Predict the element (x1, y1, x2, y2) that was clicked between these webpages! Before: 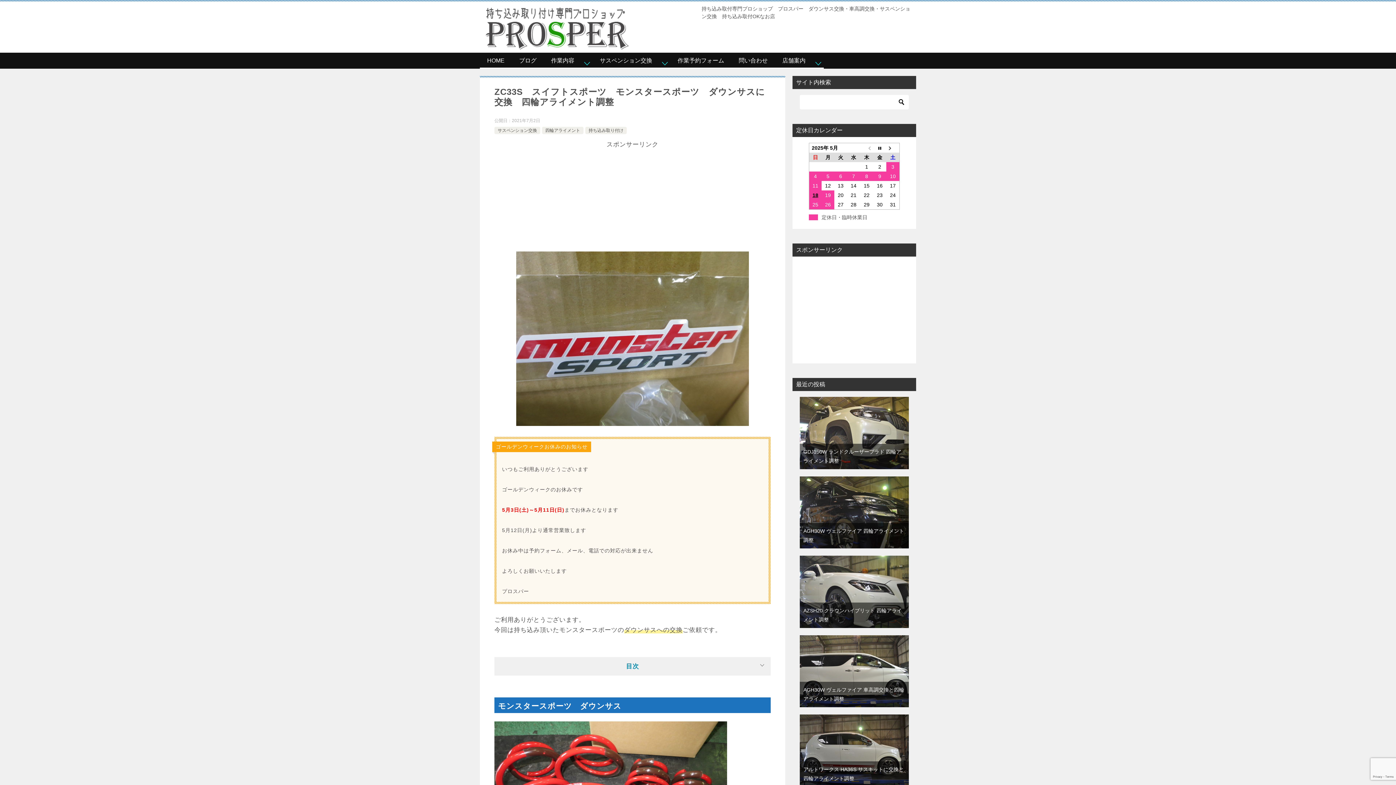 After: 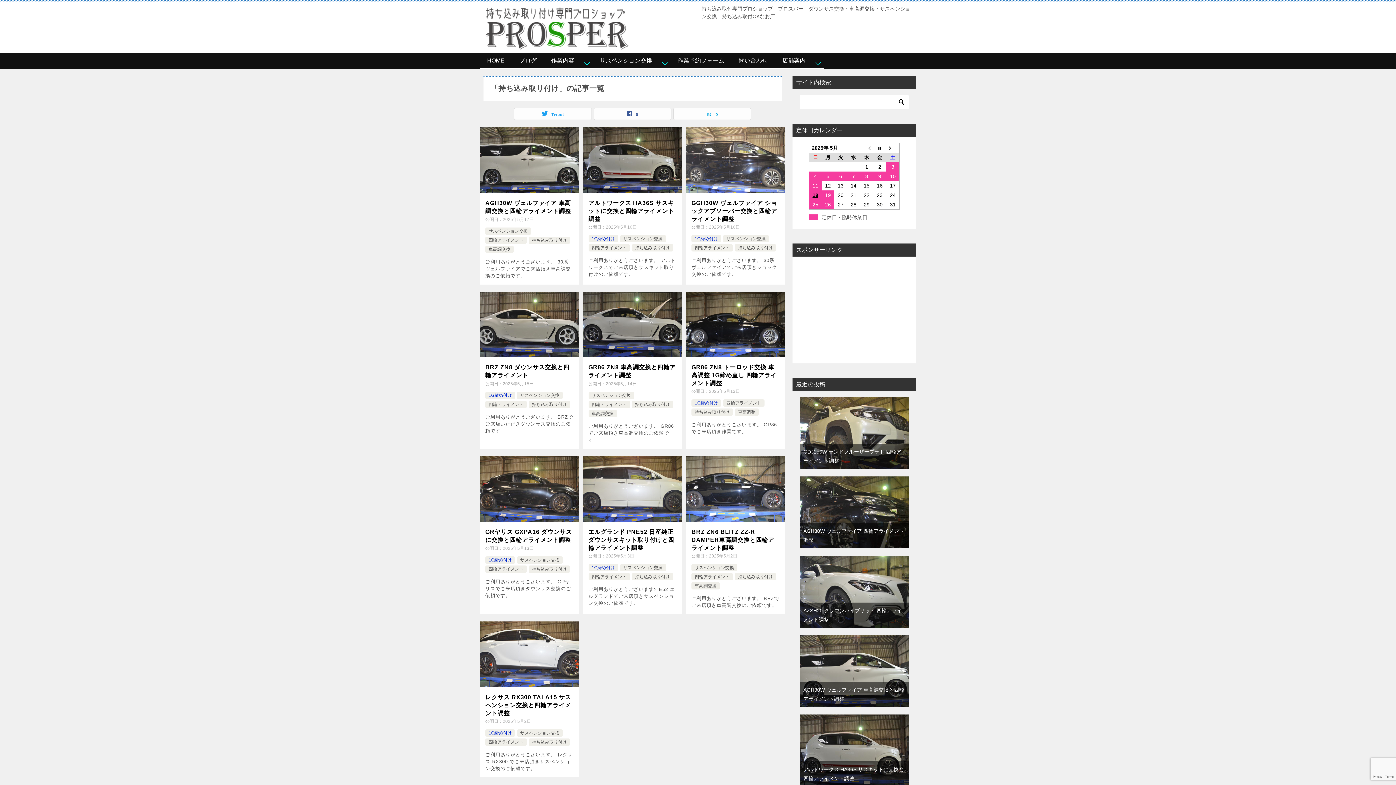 Action: label: 持ち込み取り付け bbox: (588, 128, 623, 133)